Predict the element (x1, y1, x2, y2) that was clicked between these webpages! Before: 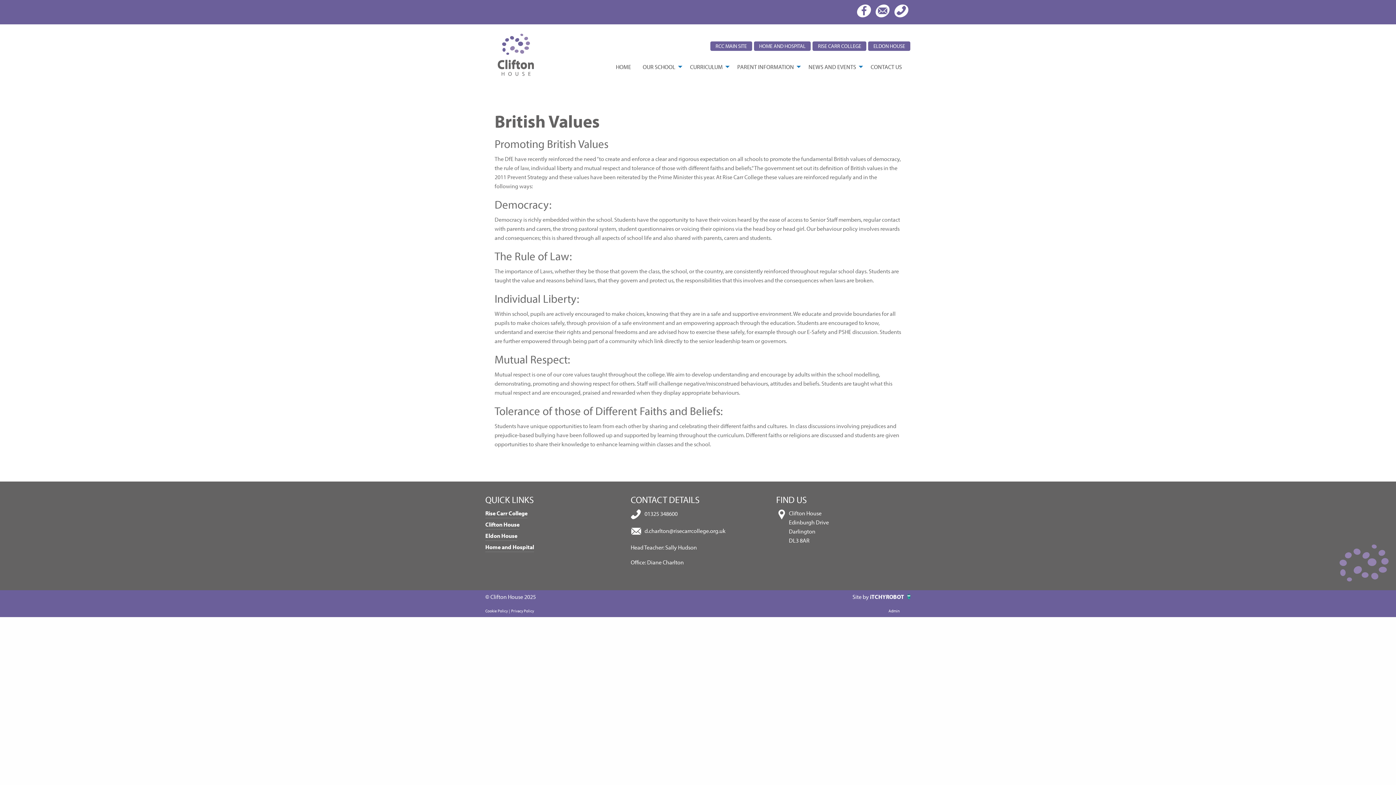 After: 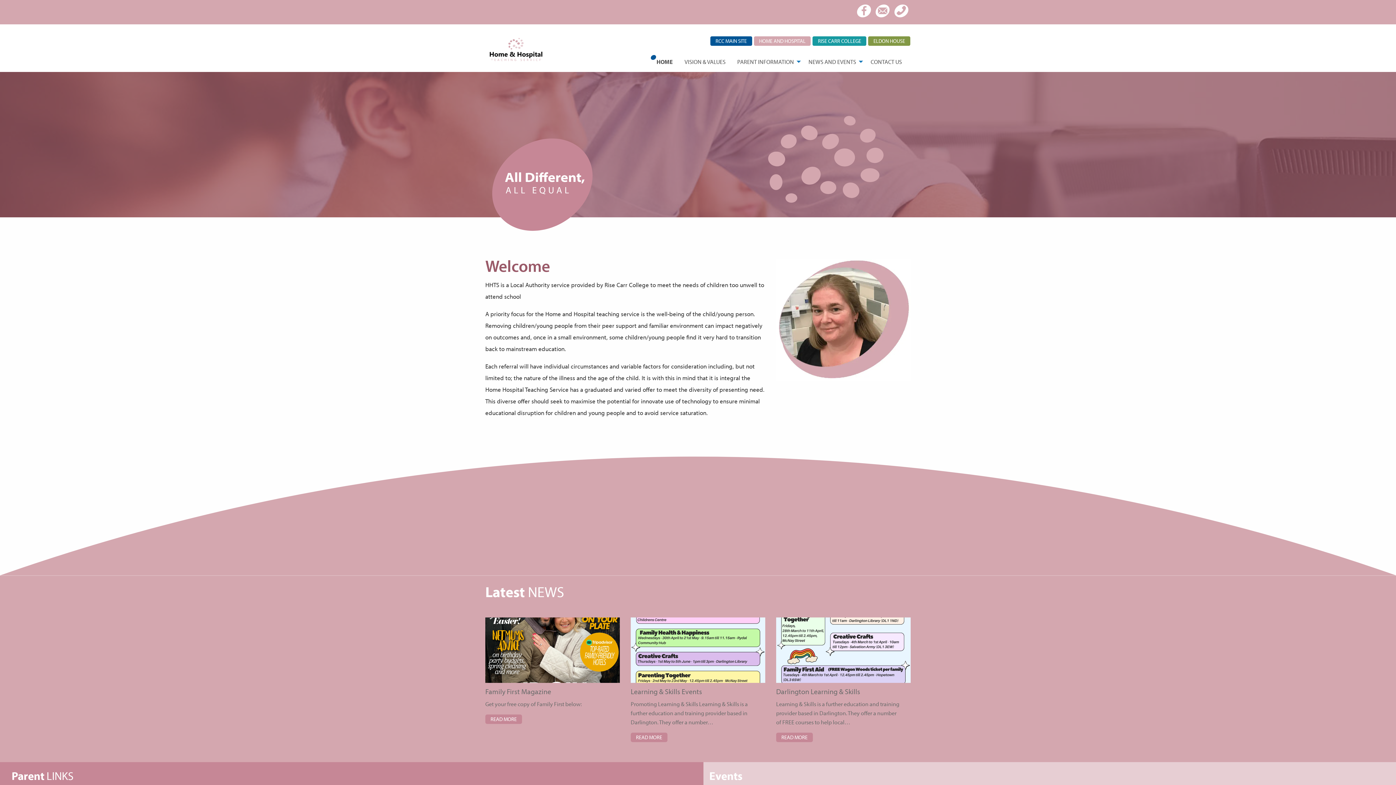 Action: label: Home and Hospital bbox: (485, 542, 534, 552)